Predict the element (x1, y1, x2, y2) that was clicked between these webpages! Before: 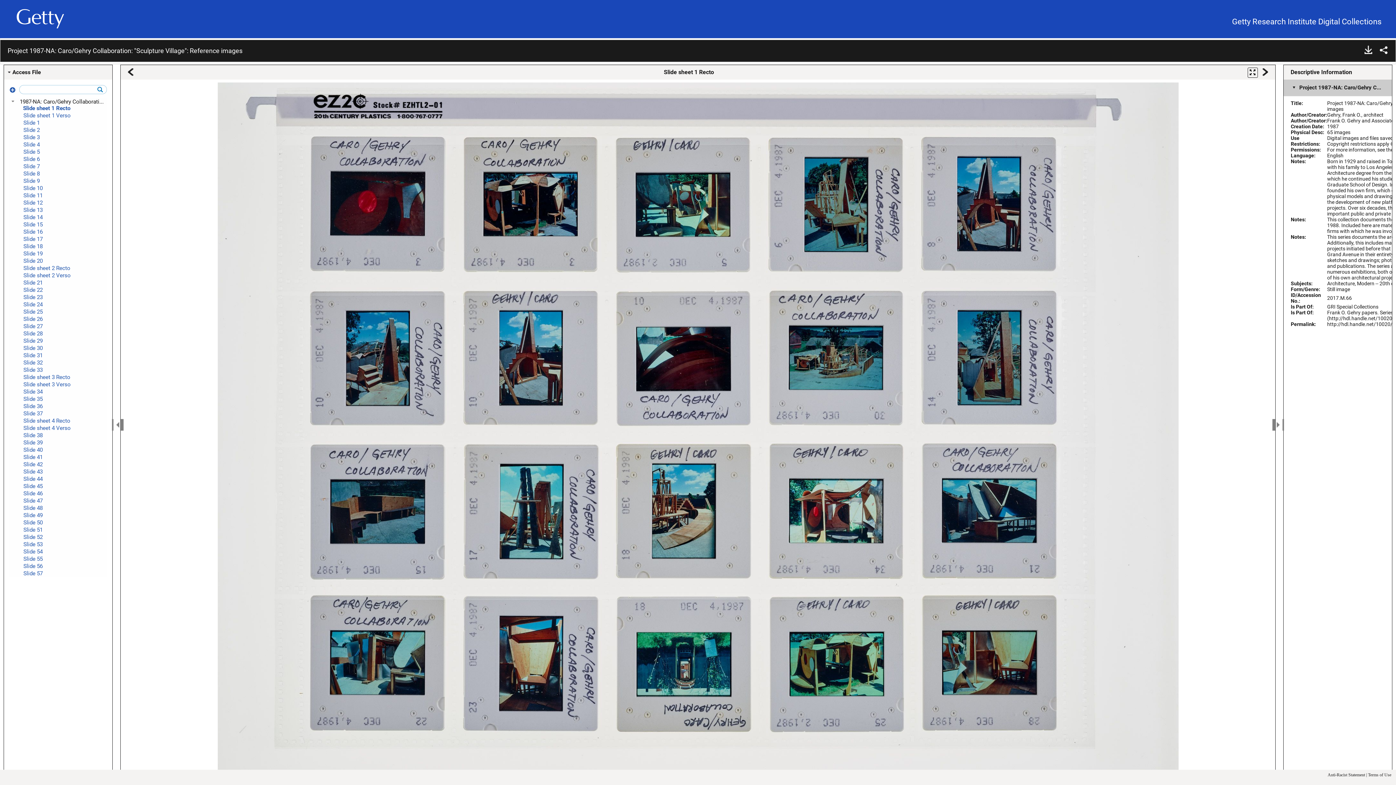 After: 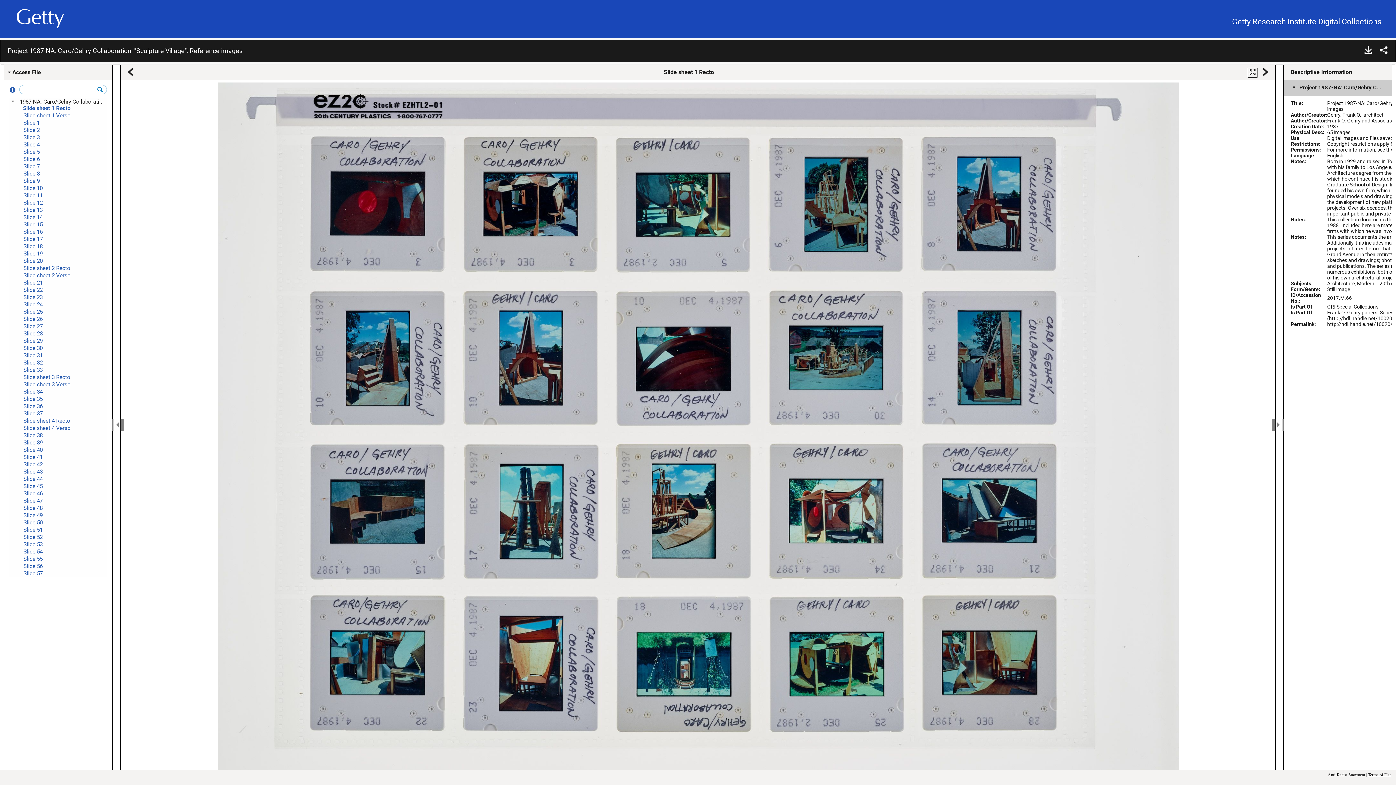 Action: label: Terms of Use bbox: (1368, 770, 1391, 780)